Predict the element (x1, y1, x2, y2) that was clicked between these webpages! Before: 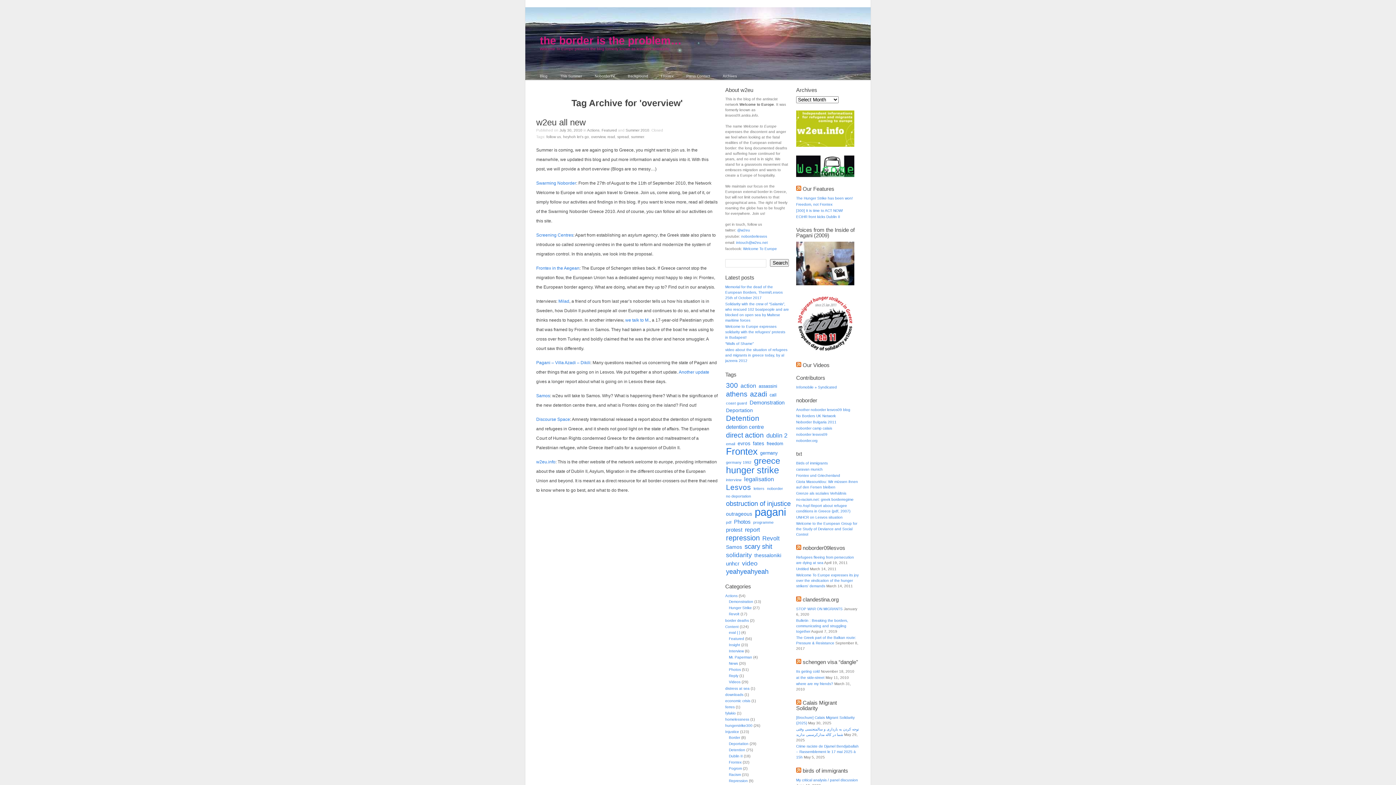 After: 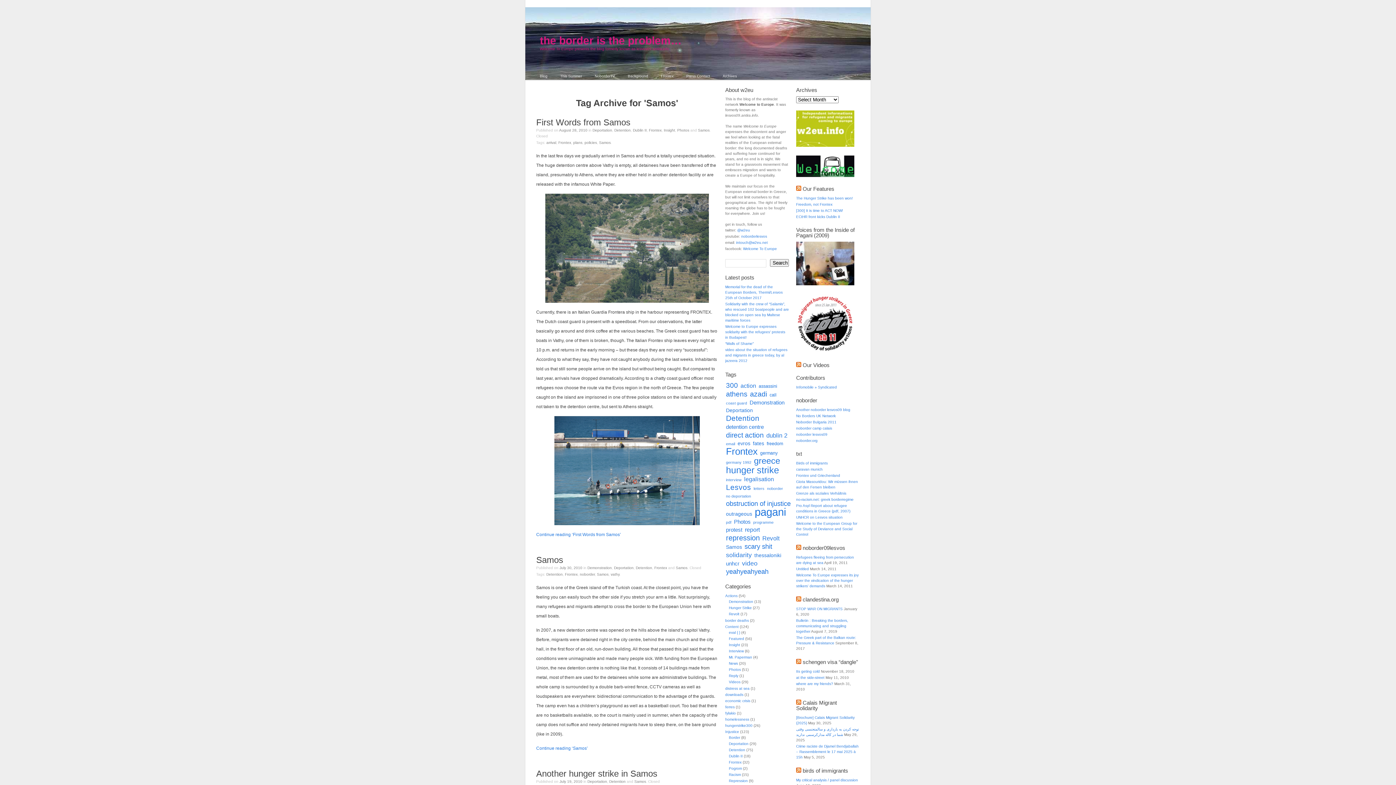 Action: label: Samos (5 items) bbox: (725, 544, 742, 550)